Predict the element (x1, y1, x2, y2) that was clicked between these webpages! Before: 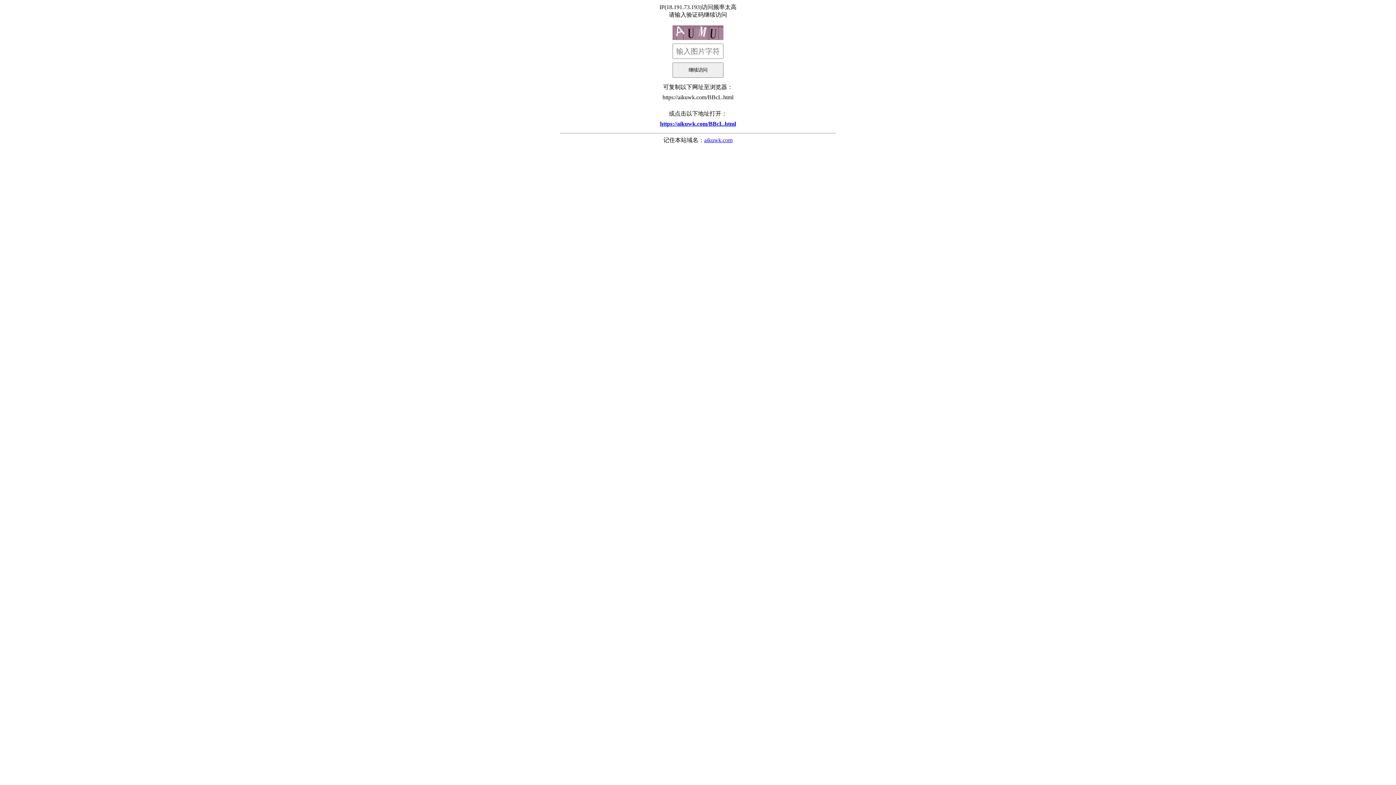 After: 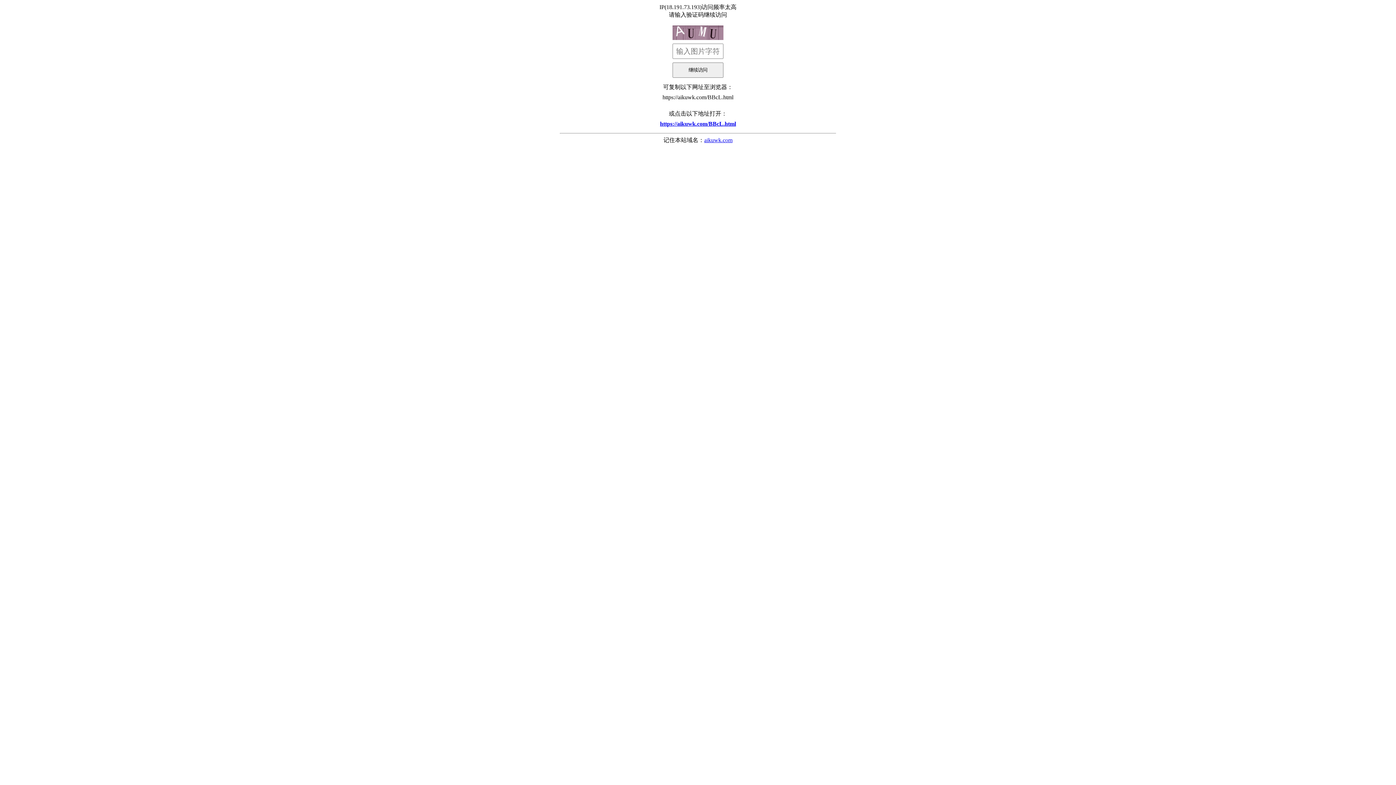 Action: bbox: (704, 137, 732, 143) label: aikuwk.com